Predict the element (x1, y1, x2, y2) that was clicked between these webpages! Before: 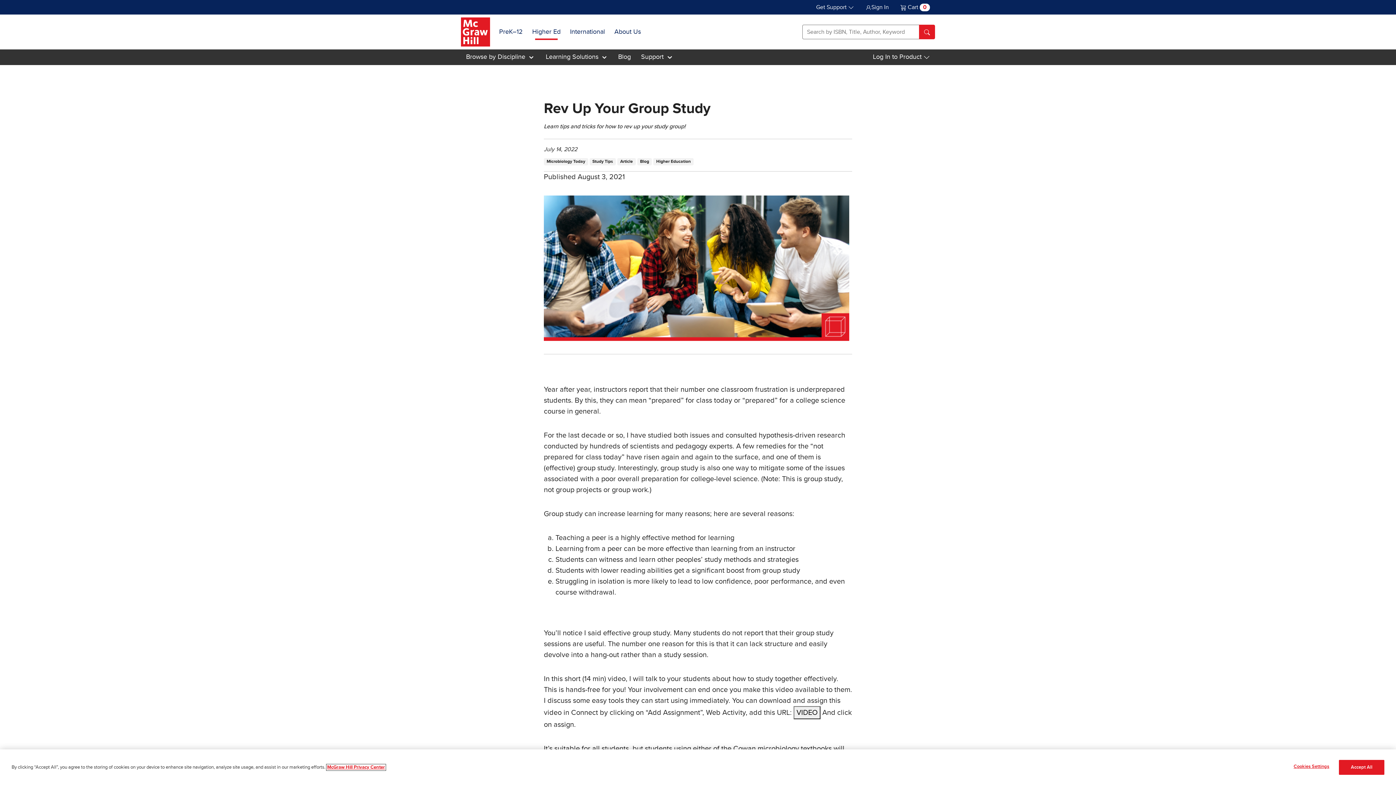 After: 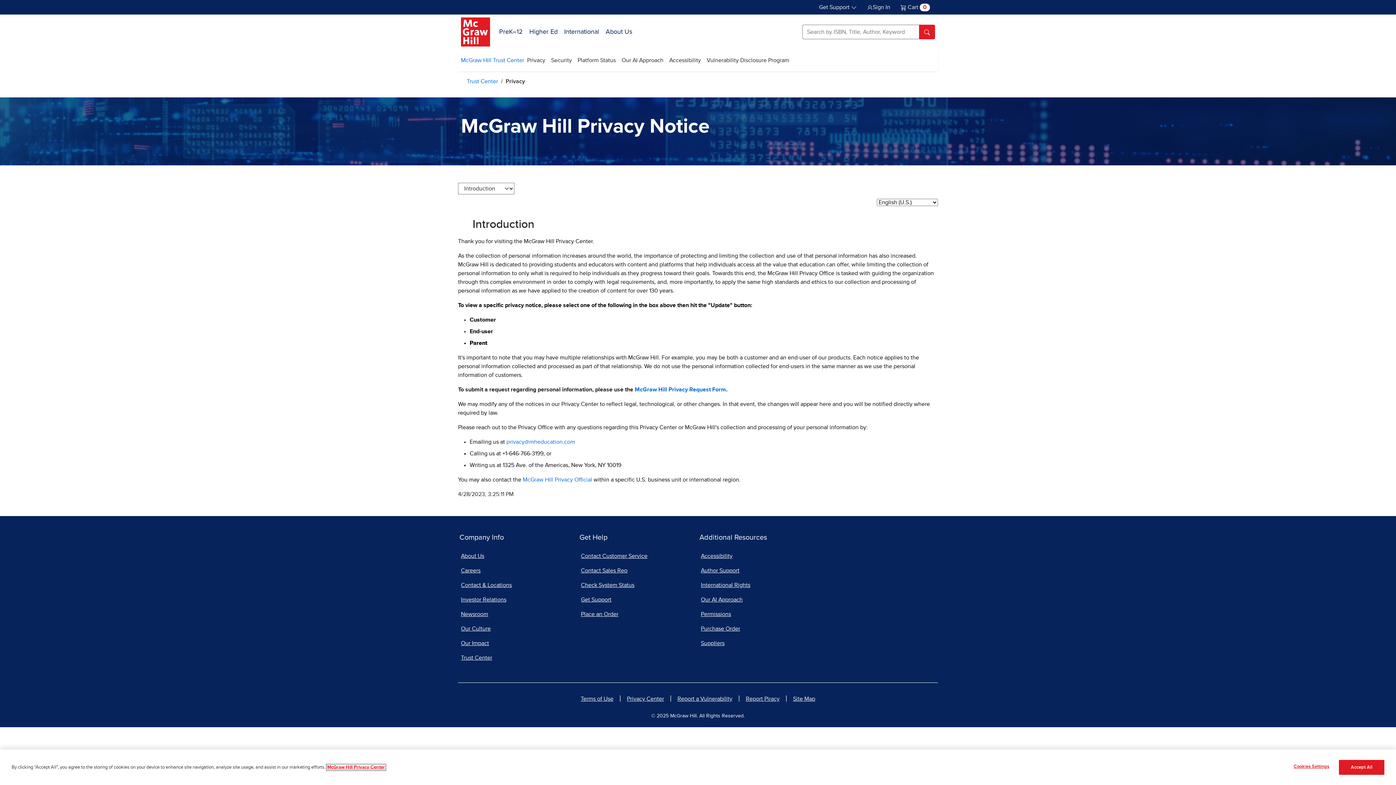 Action: bbox: (327, 765, 385, 770) label: More information about your privacy